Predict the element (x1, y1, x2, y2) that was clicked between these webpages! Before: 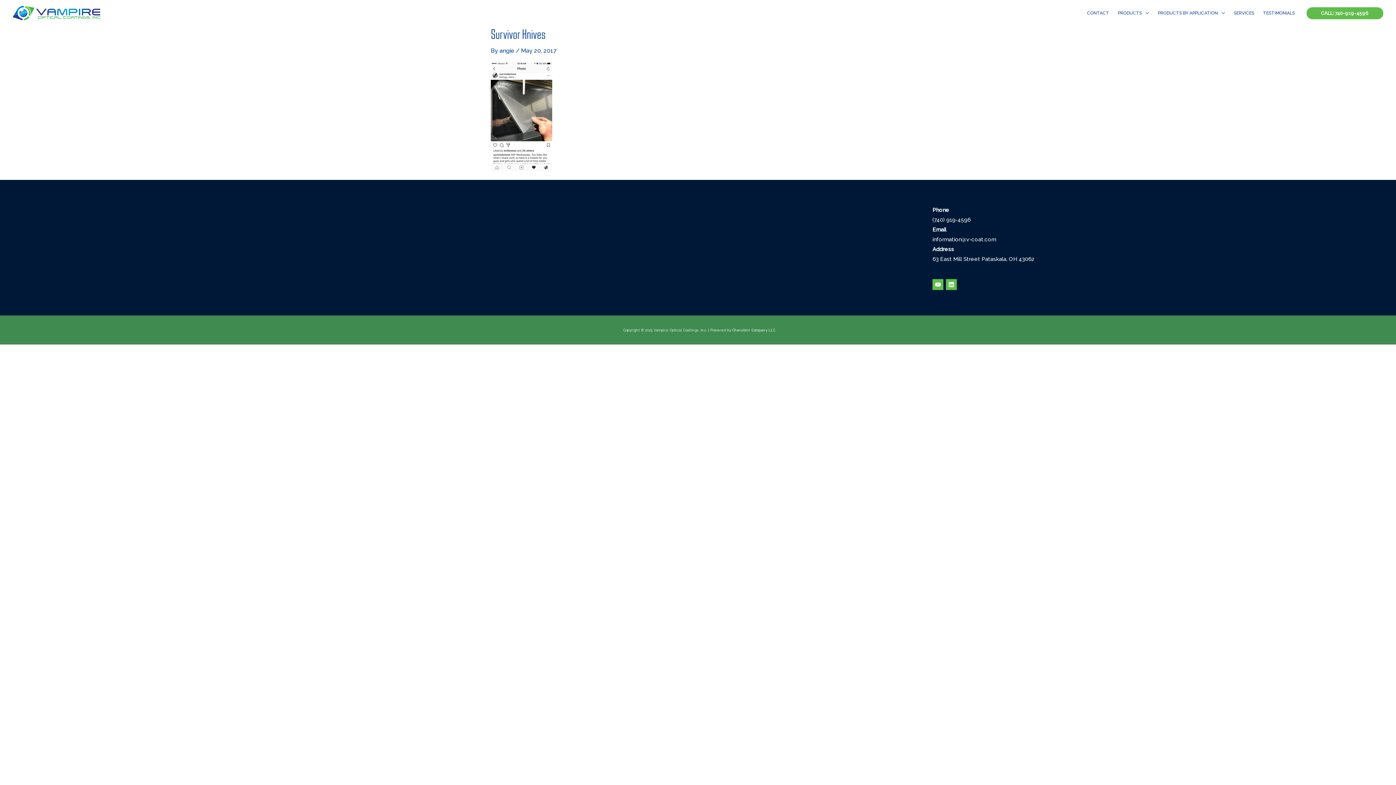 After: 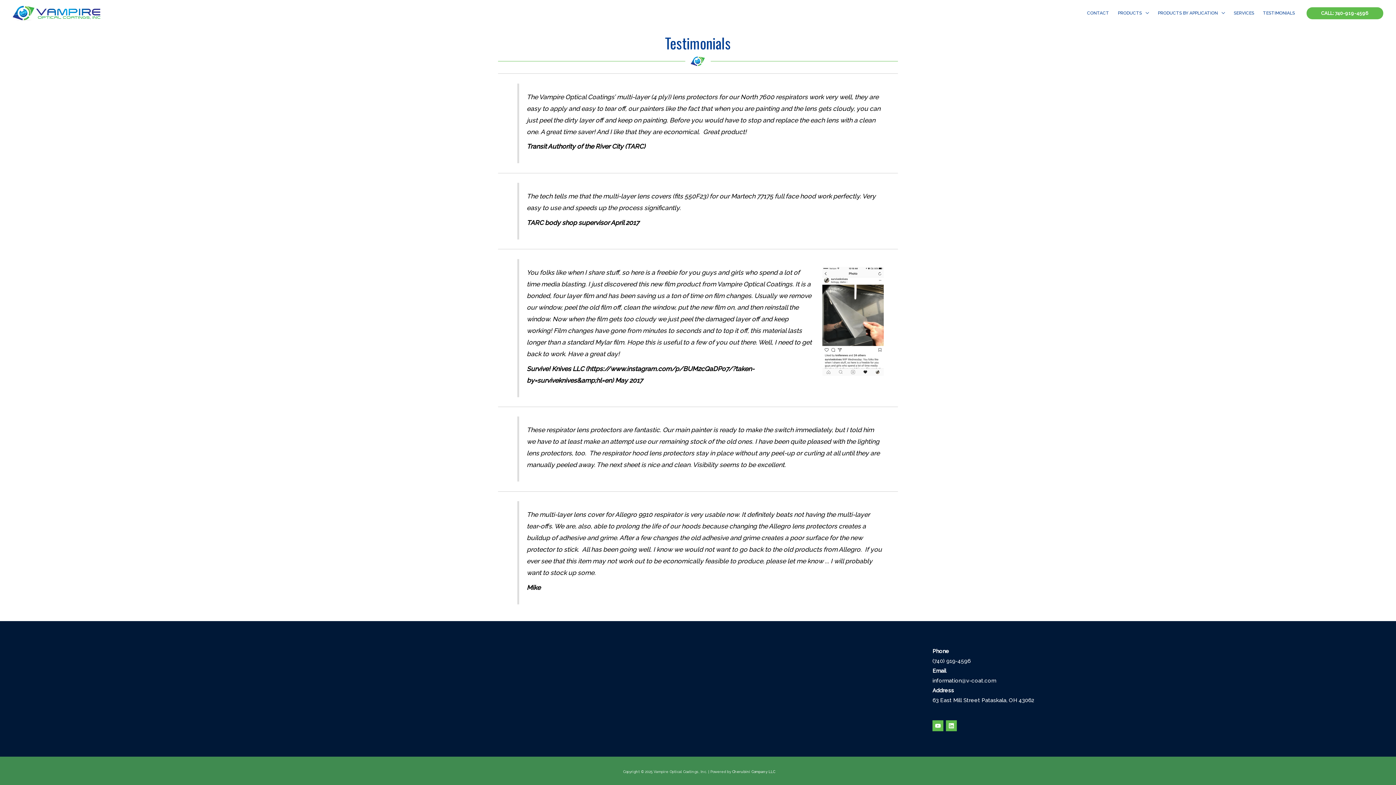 Action: bbox: (1258, 0, 1299, 25) label: TESTIMONIALS